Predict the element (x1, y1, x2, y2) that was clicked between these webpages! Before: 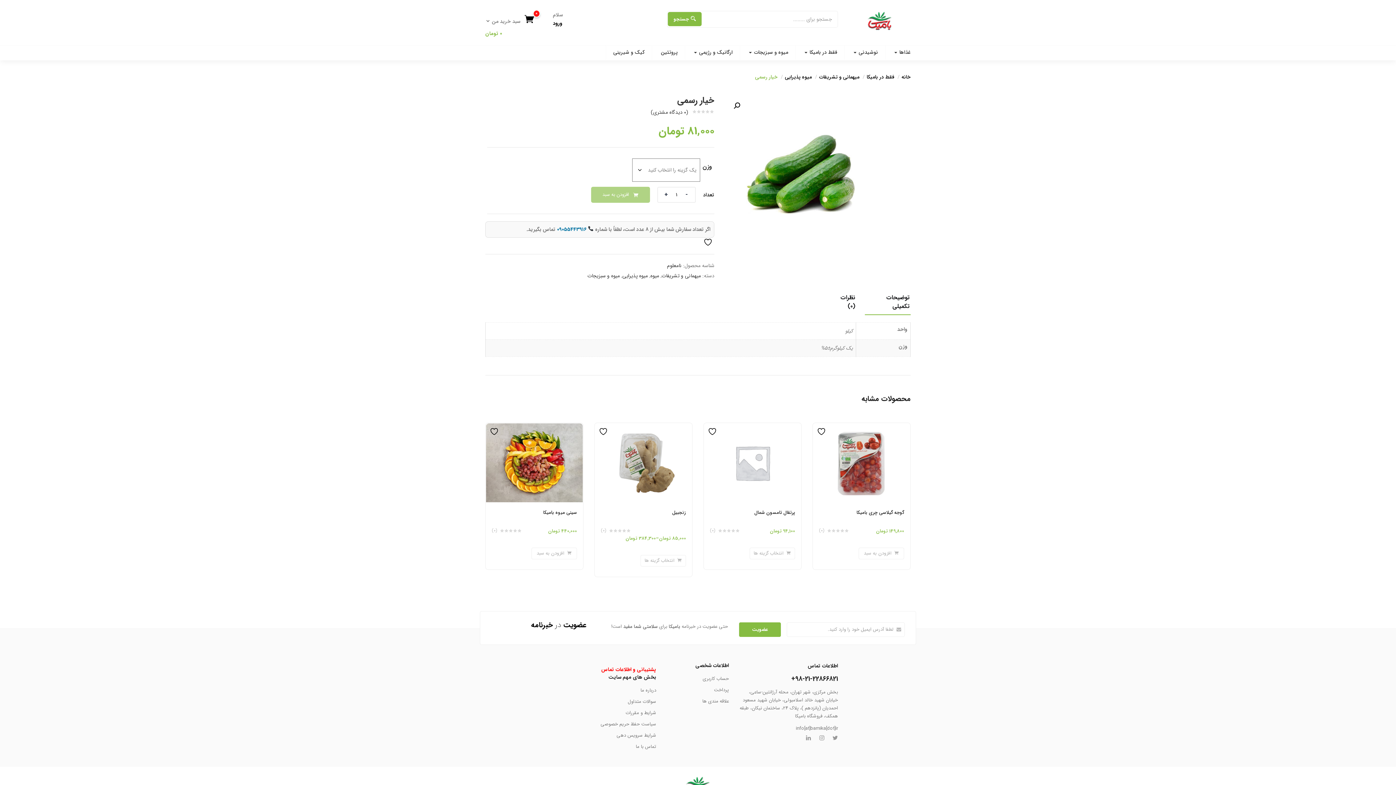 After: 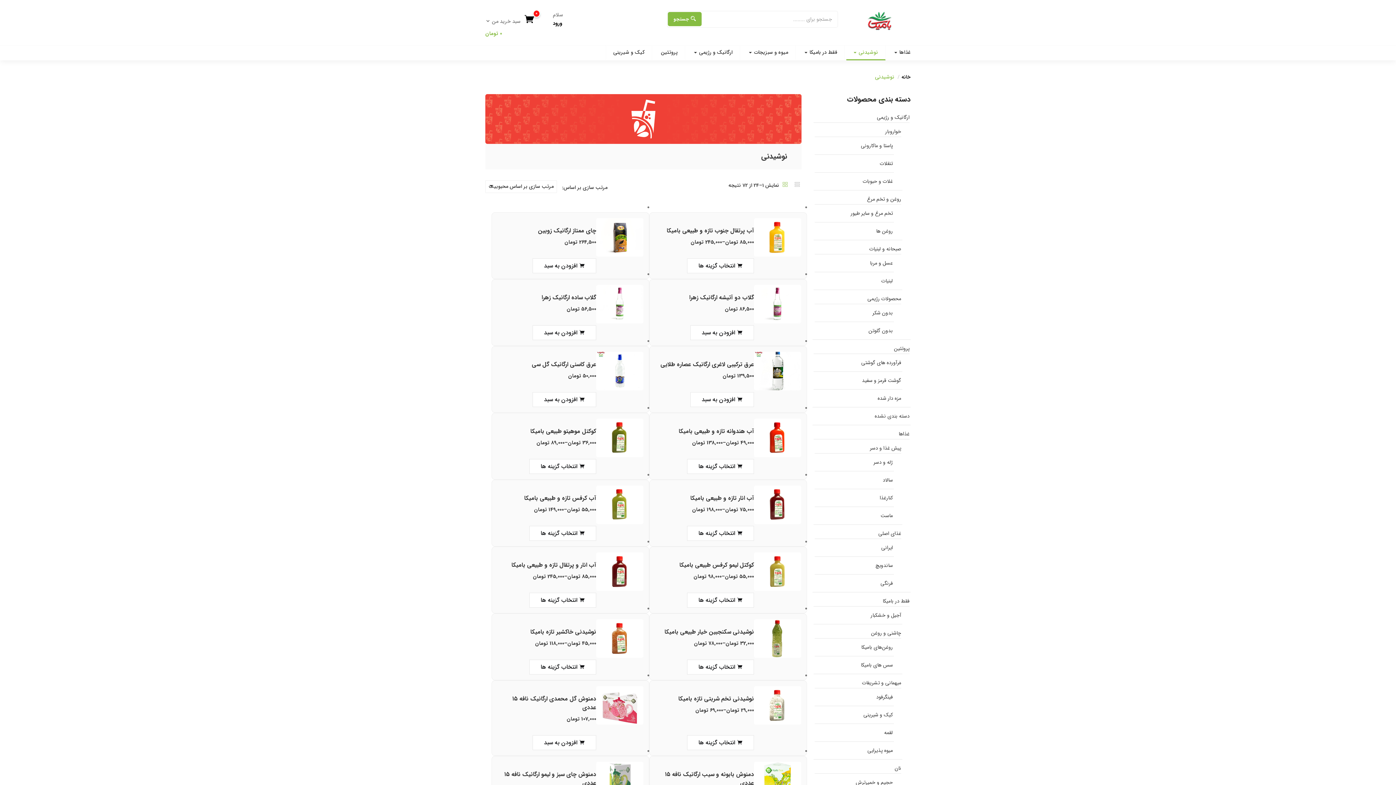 Action: bbox: (846, 45, 885, 60) label: نوشیدنی 